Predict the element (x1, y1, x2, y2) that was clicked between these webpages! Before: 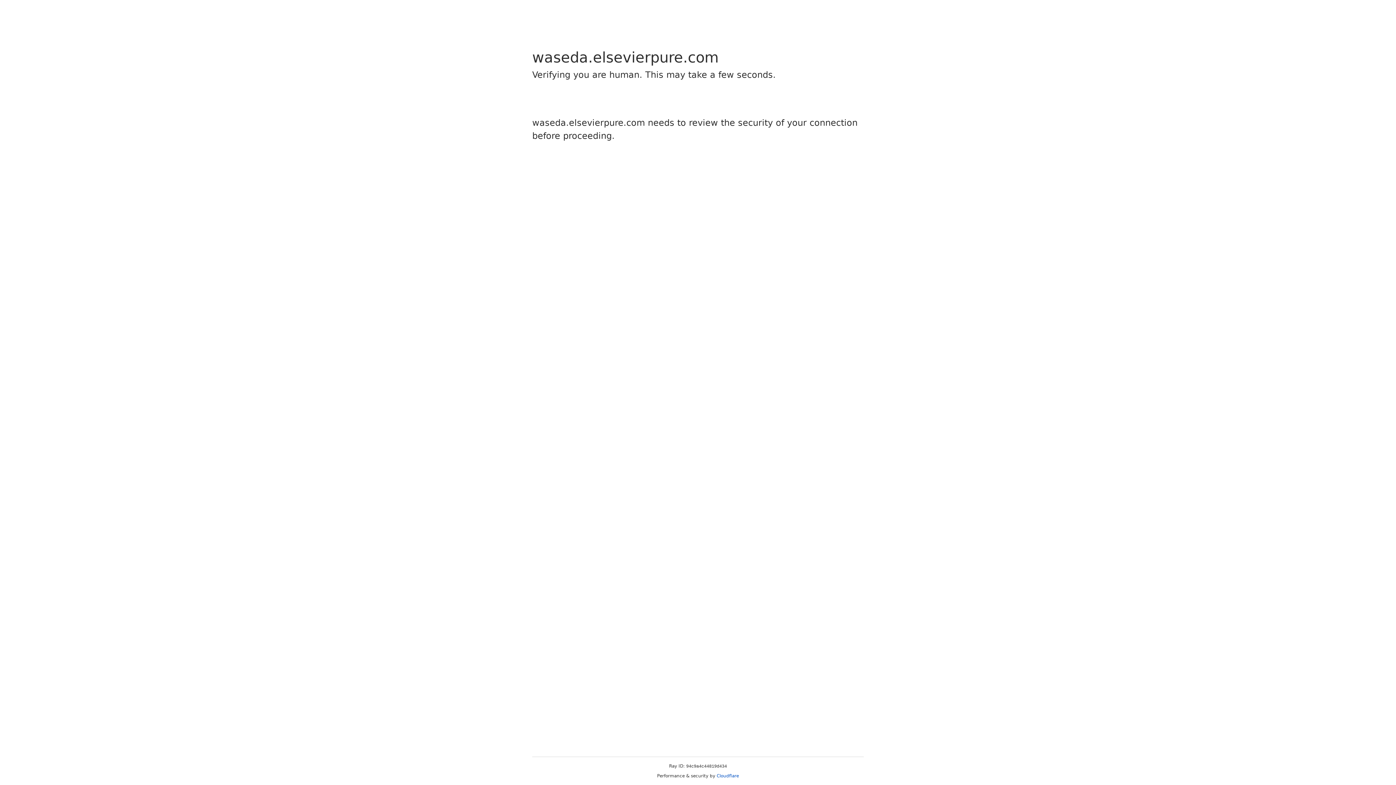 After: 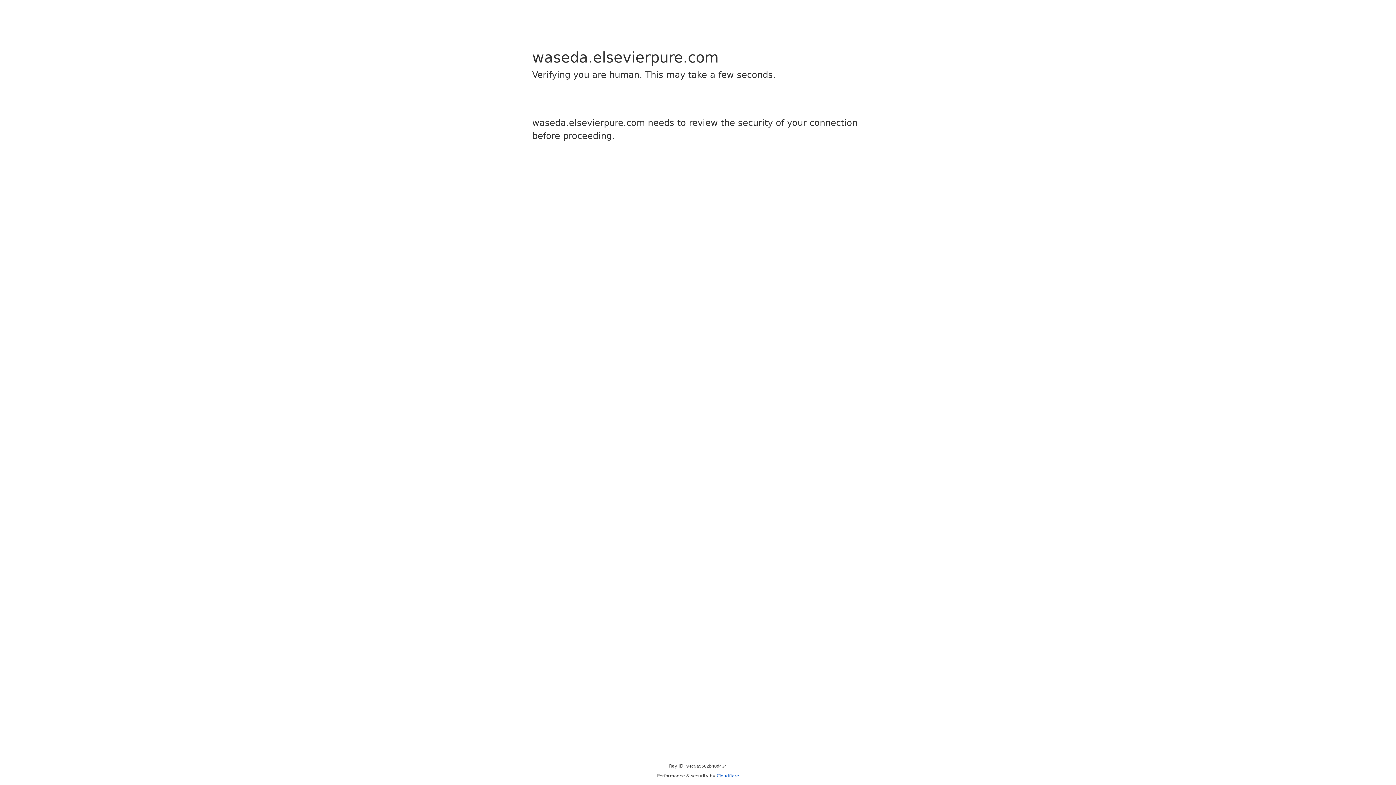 Action: bbox: (716, 773, 739, 778) label: Cloudflare